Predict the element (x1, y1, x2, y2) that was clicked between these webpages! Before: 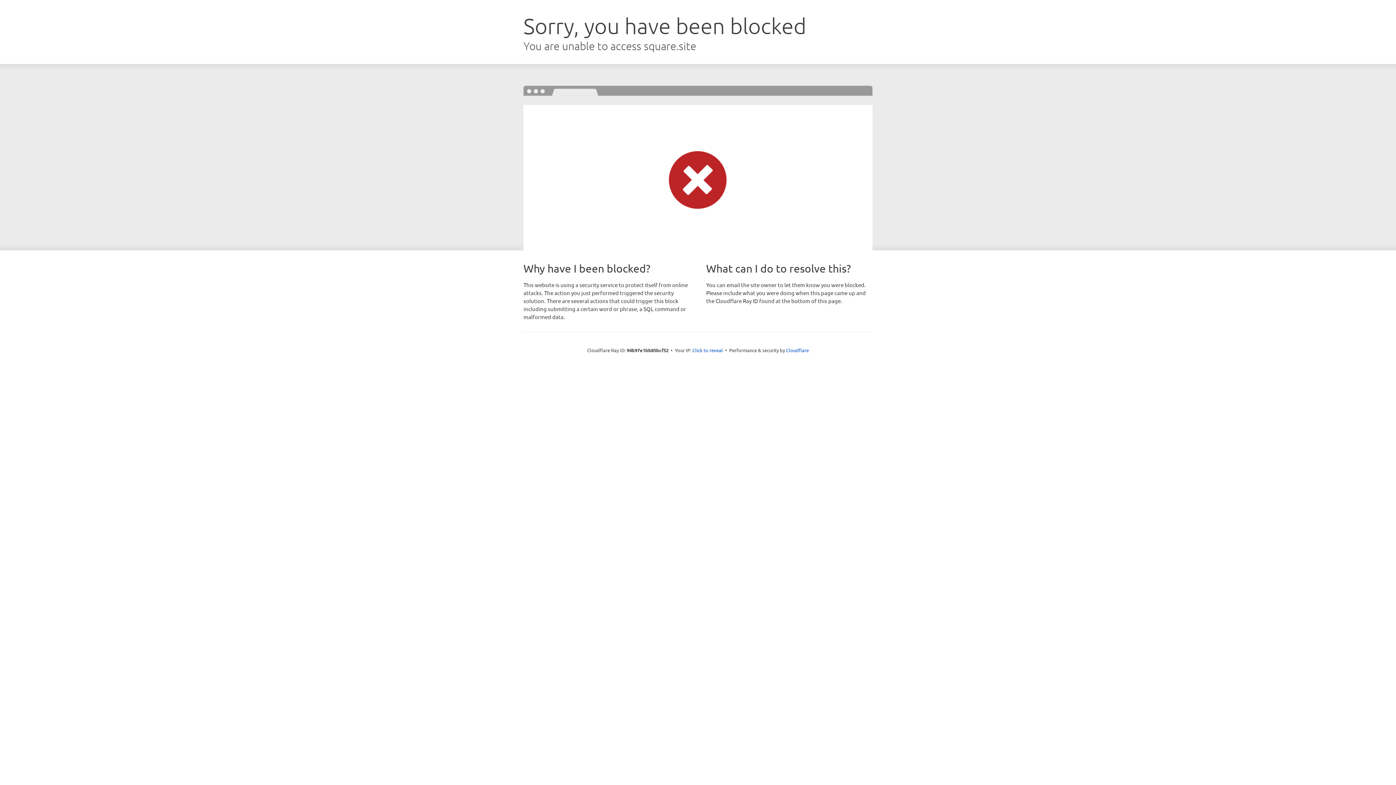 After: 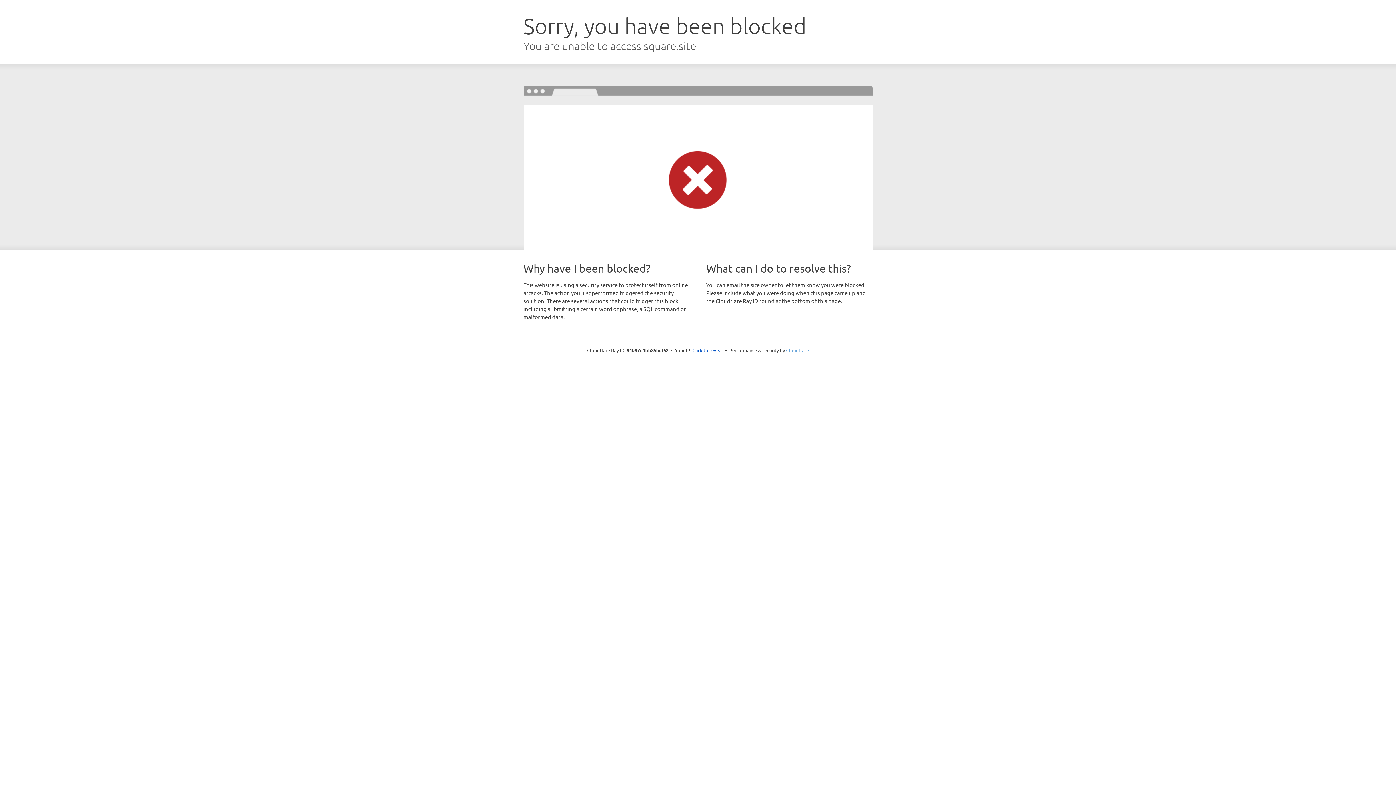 Action: bbox: (786, 347, 809, 353) label: Cloudflare